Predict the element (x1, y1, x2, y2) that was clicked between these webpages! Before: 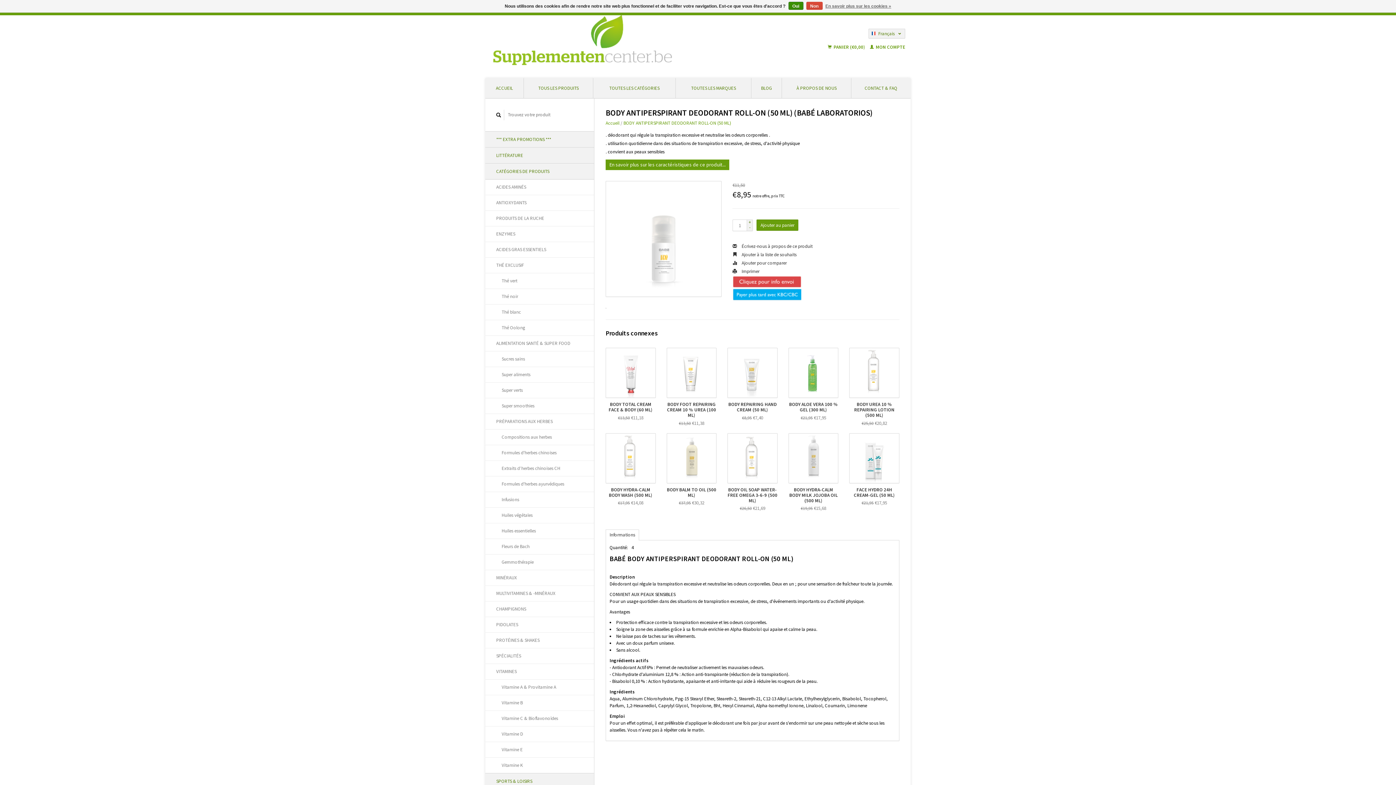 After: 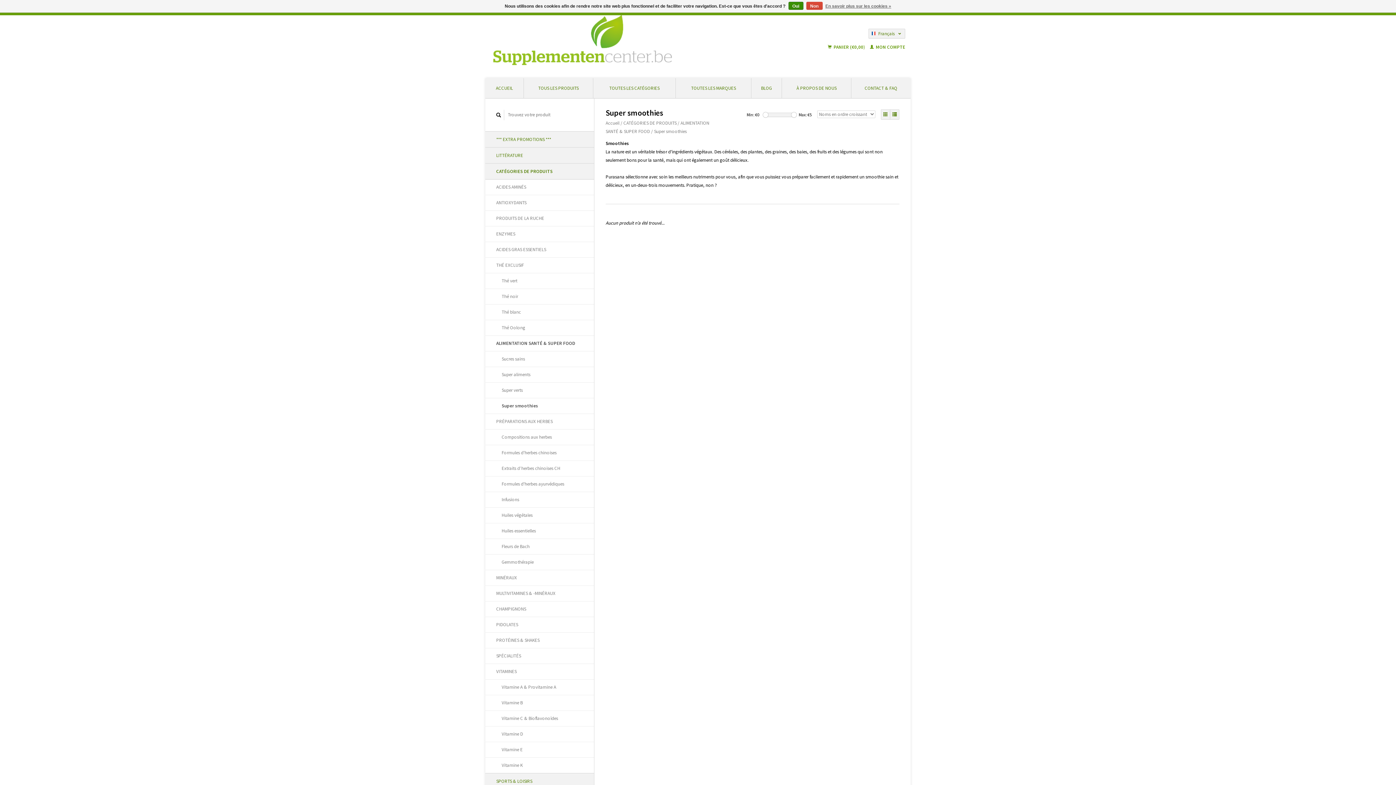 Action: bbox: (485, 398, 594, 414) label: Super smoothies